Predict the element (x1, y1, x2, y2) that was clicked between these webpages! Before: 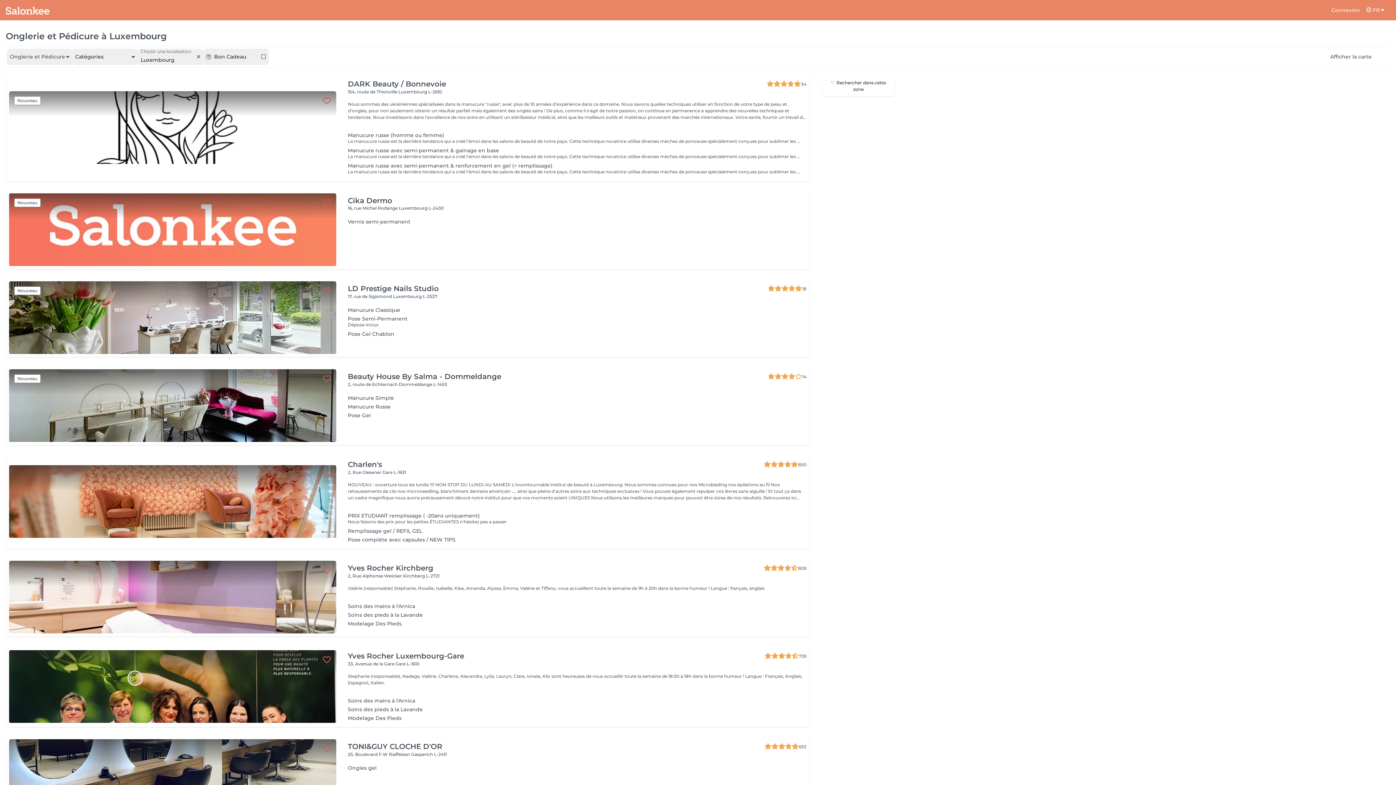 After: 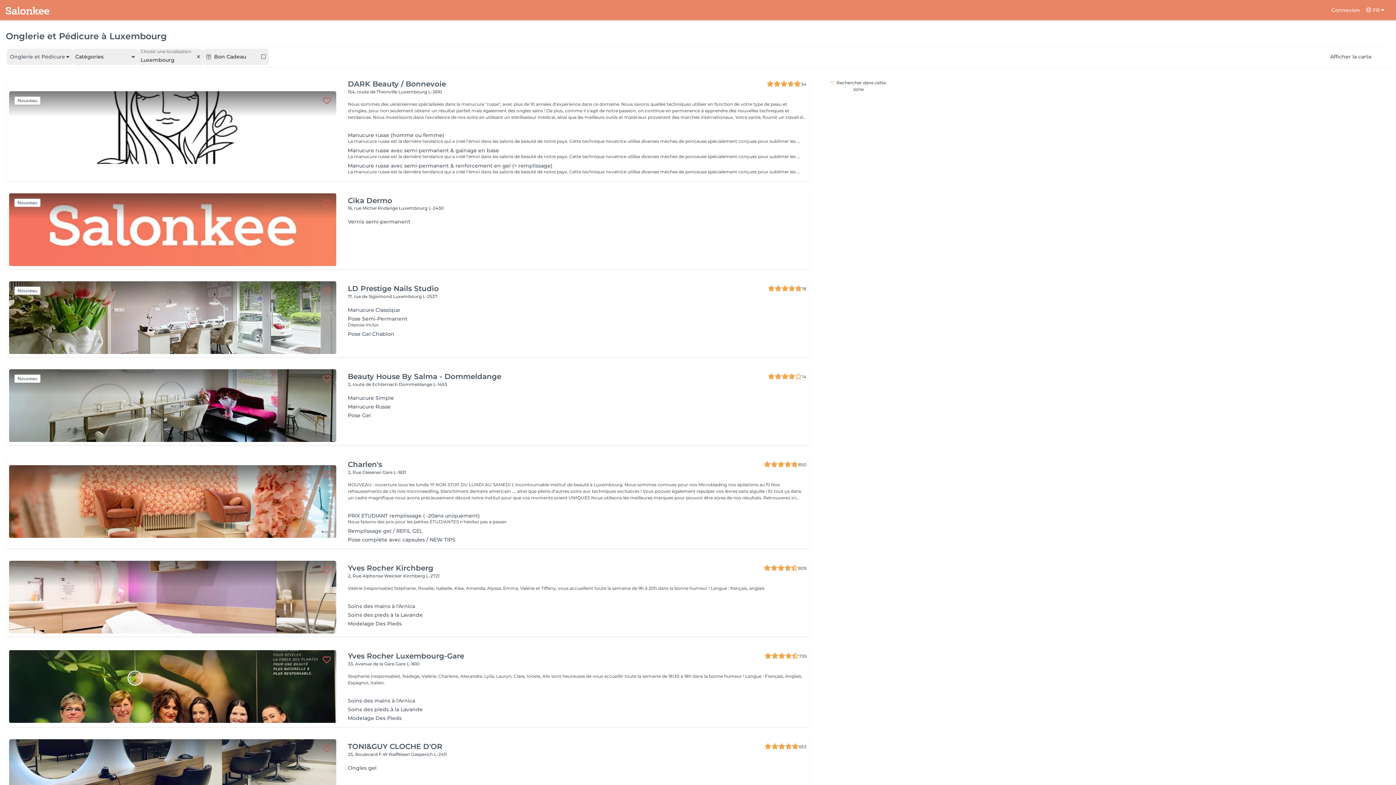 Action: label:  Rechercher dans cette zone bbox: (822, 76, 895, 96)